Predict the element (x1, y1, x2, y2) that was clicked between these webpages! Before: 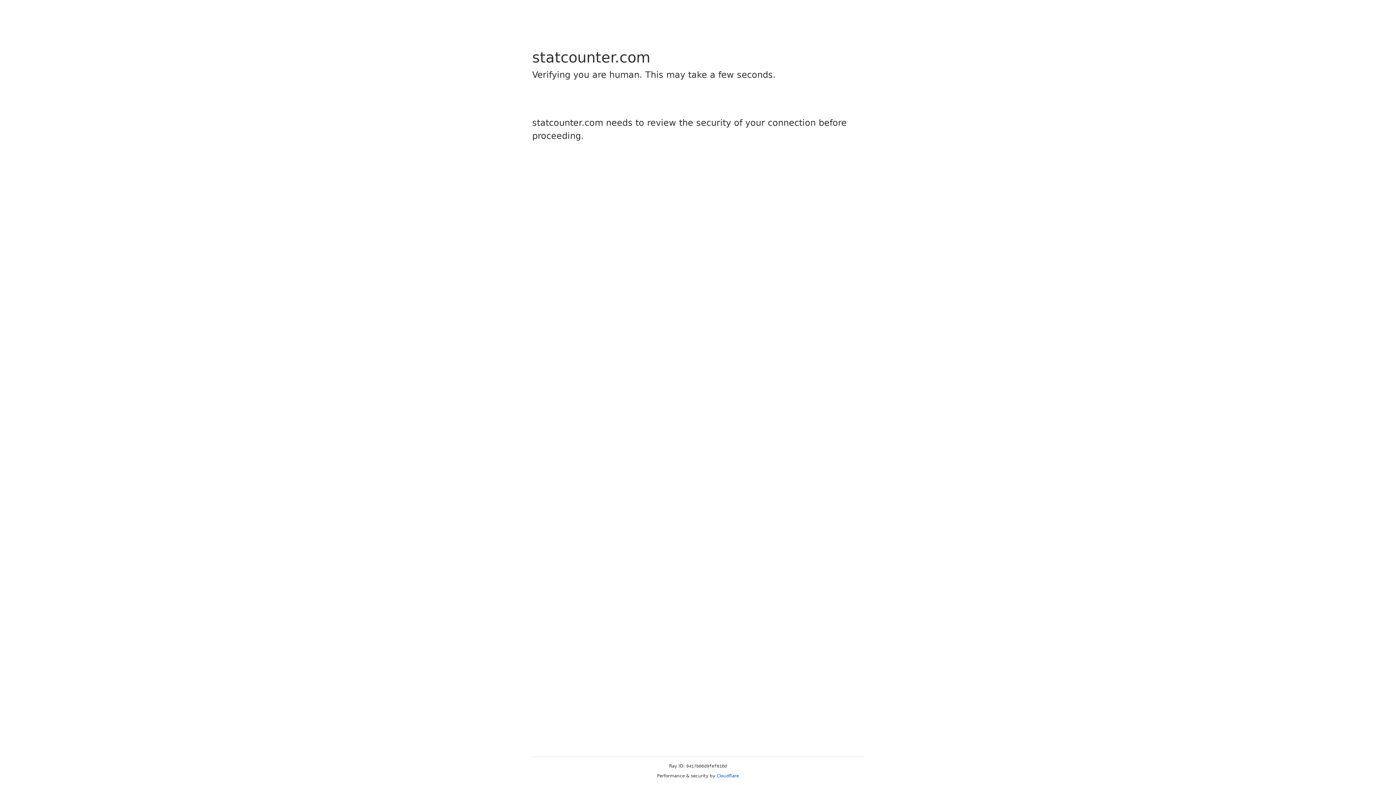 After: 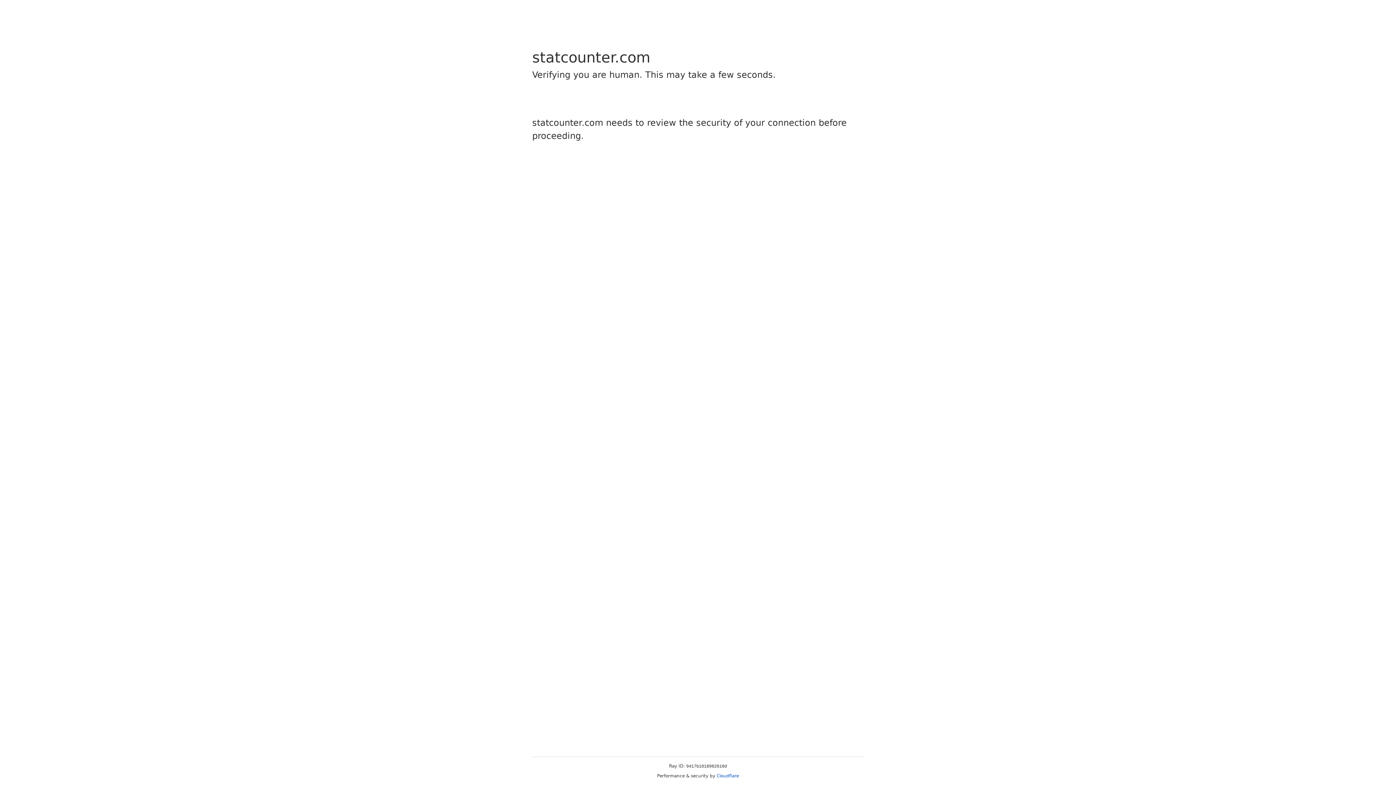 Action: label: Cloudflare bbox: (716, 773, 739, 778)